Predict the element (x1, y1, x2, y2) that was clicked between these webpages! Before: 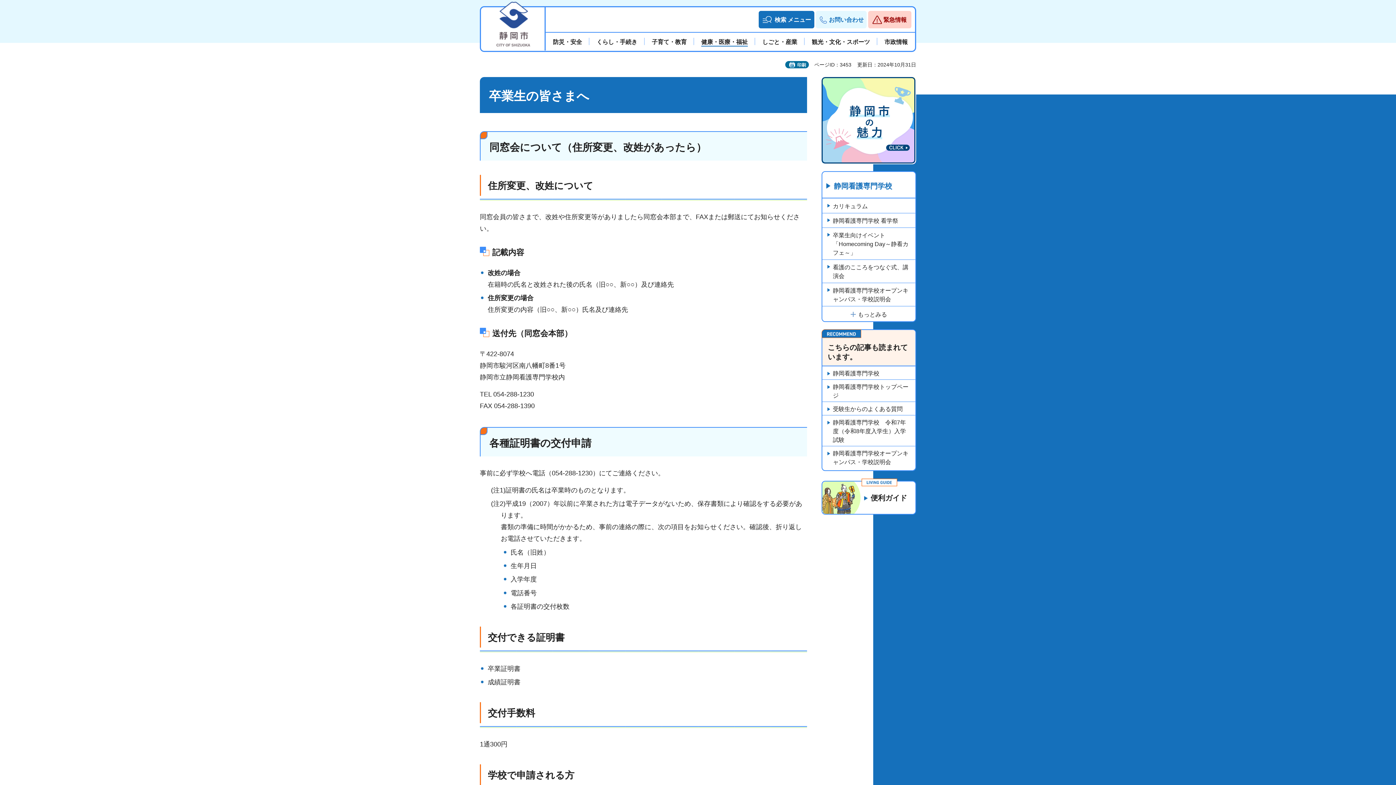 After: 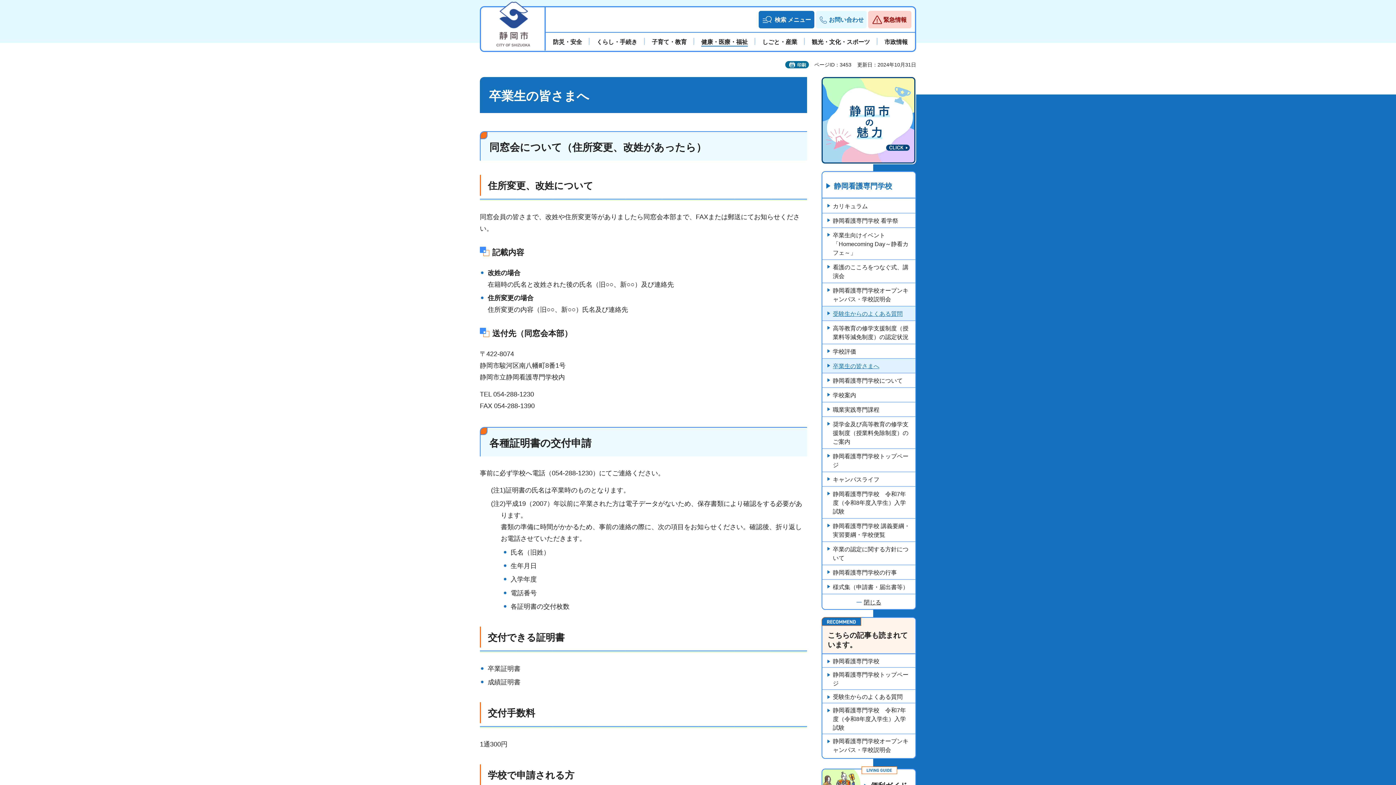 Action: label: もっとみる bbox: (850, 310, 887, 319)